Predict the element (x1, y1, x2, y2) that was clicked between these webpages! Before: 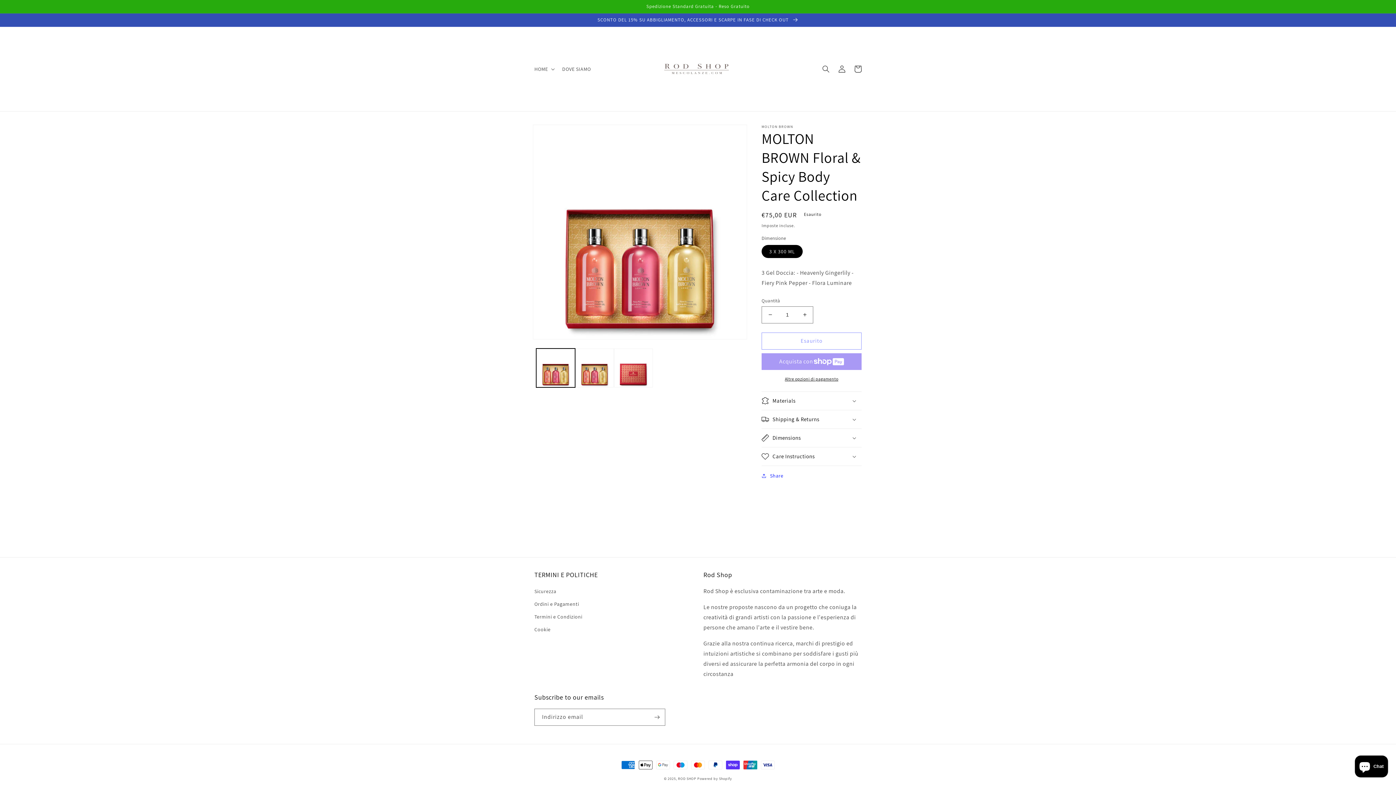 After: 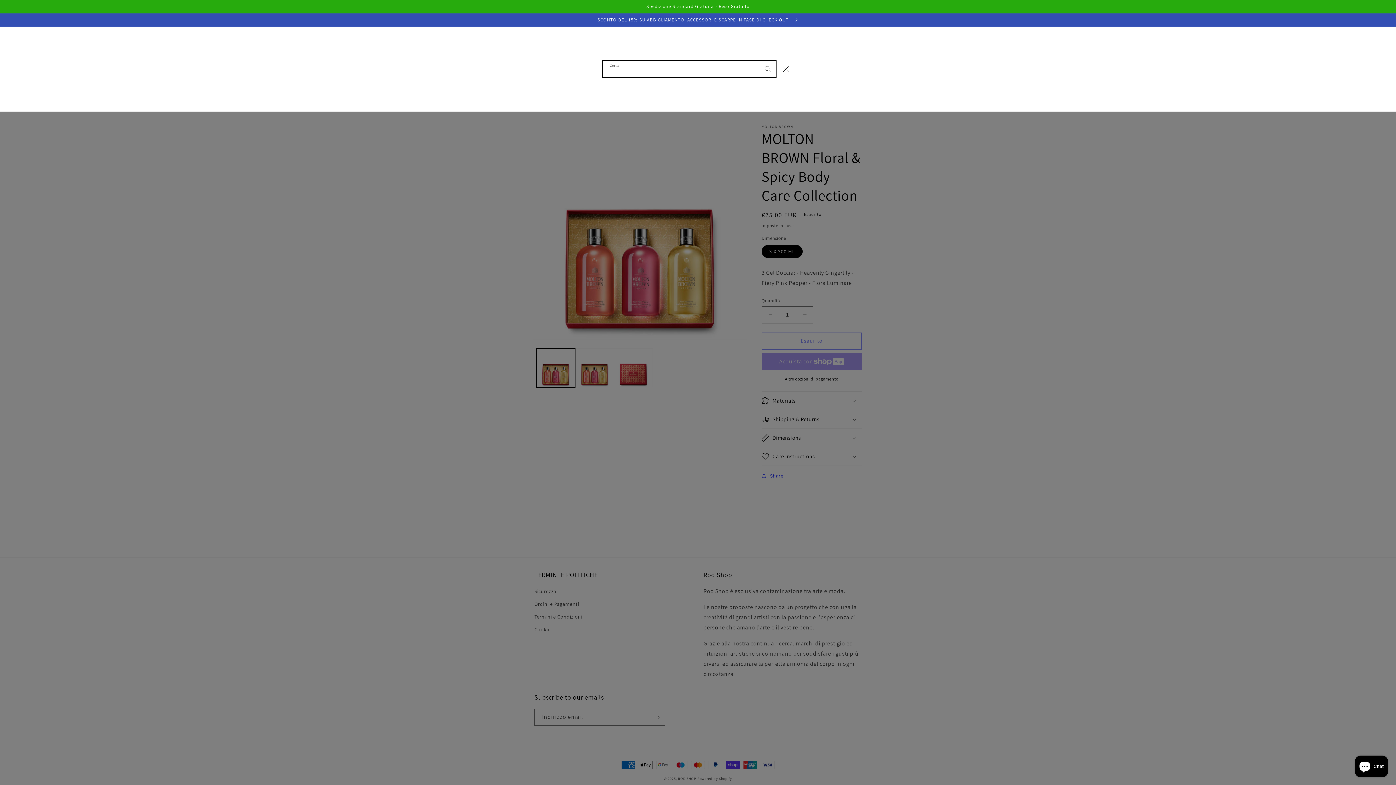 Action: bbox: (818, 61, 834, 77) label: Cerca